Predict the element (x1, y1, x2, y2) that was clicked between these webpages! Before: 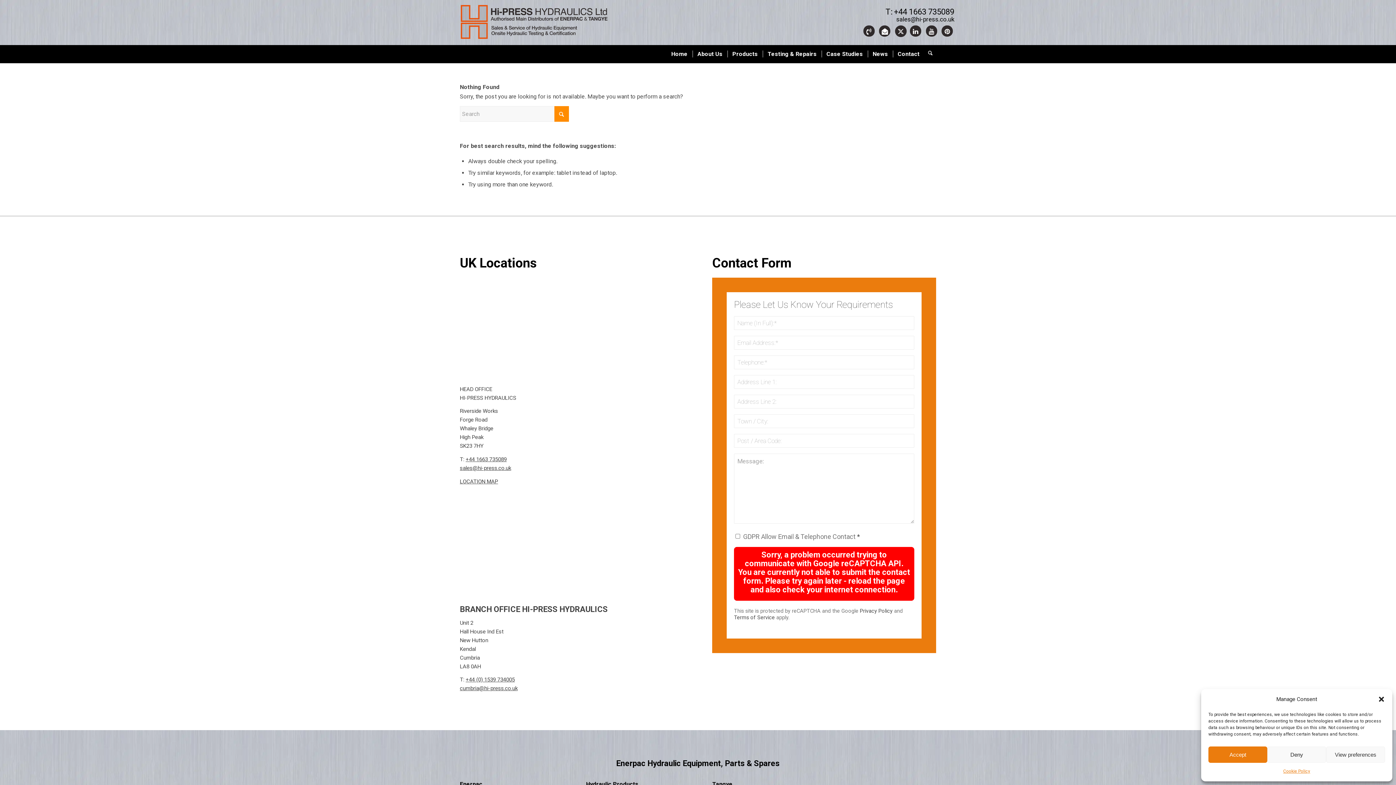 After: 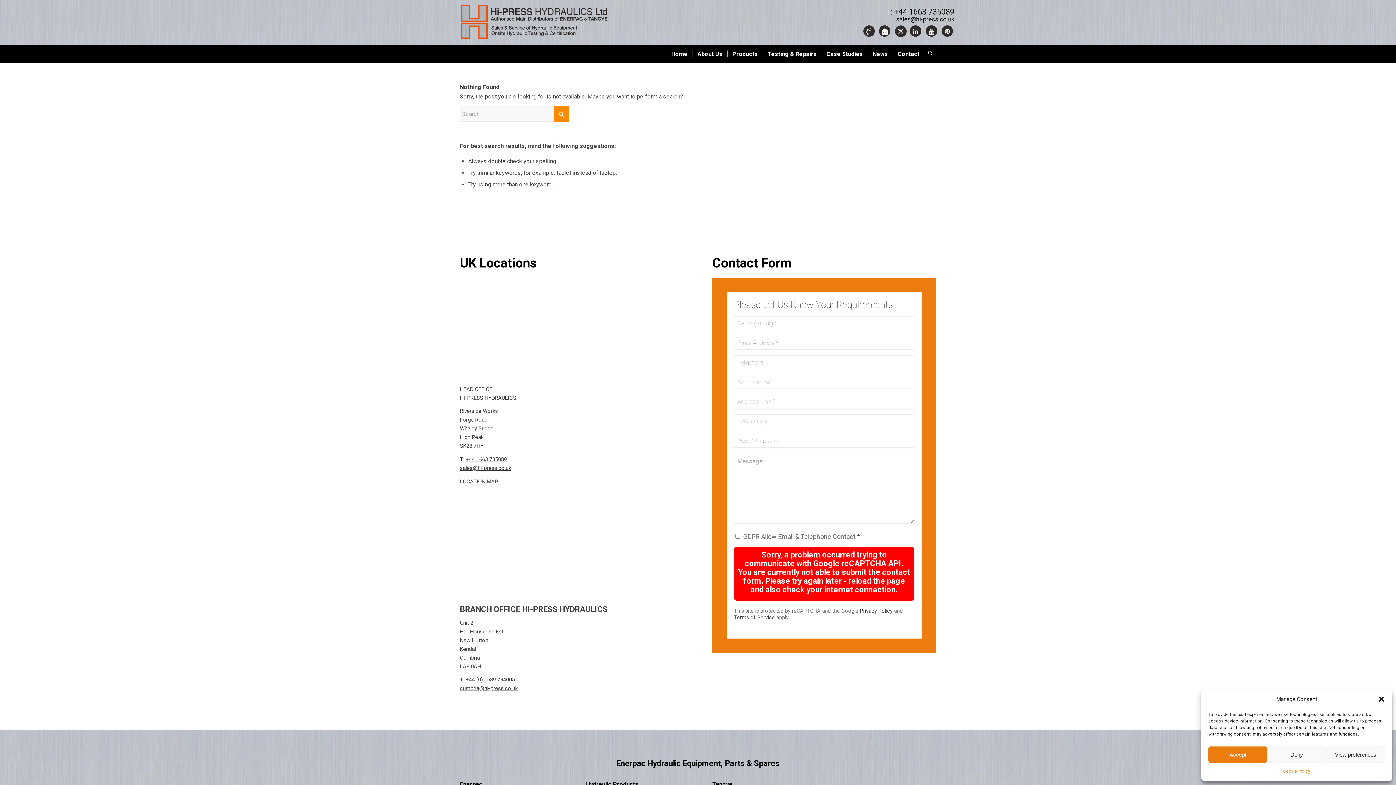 Action: bbox: (460, 465, 511, 471) label: sales@hi-press.co.uk